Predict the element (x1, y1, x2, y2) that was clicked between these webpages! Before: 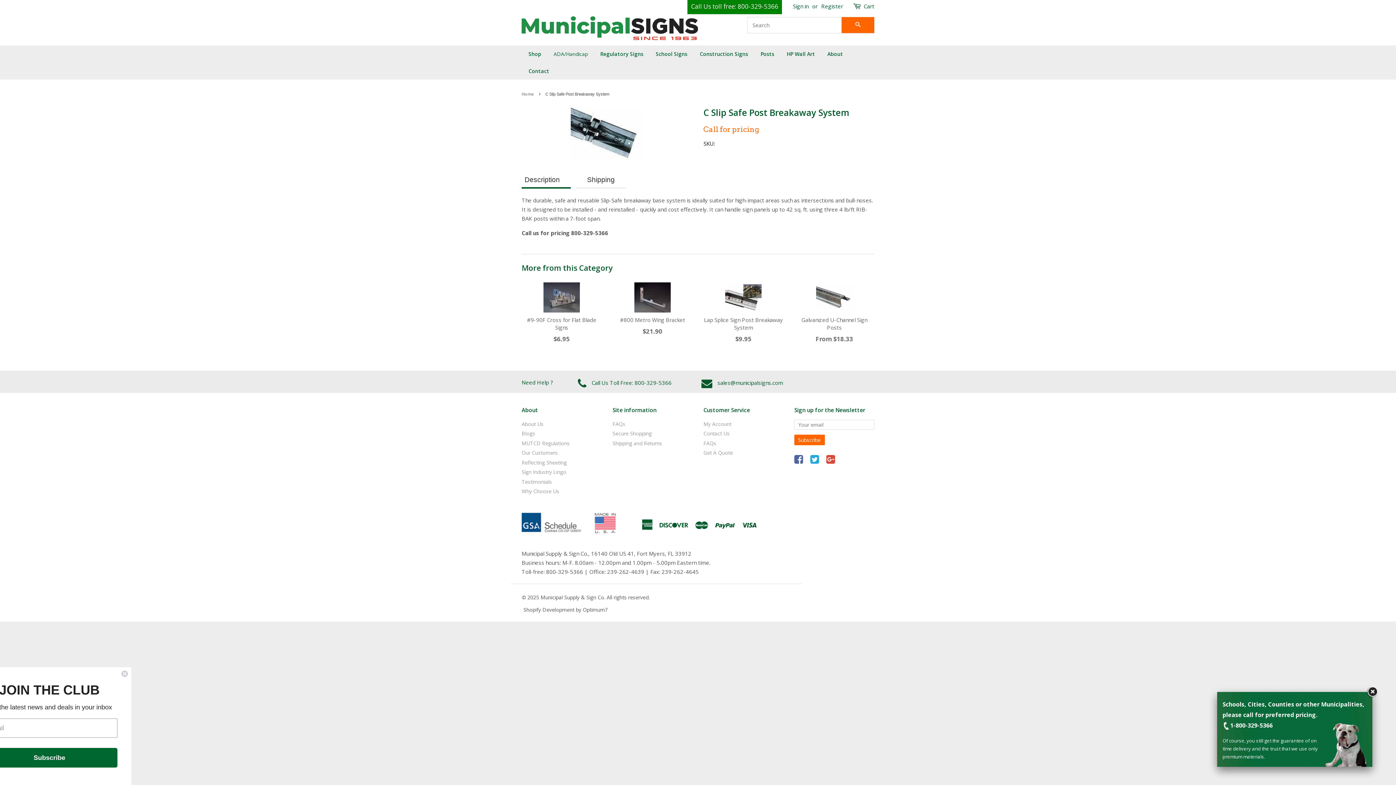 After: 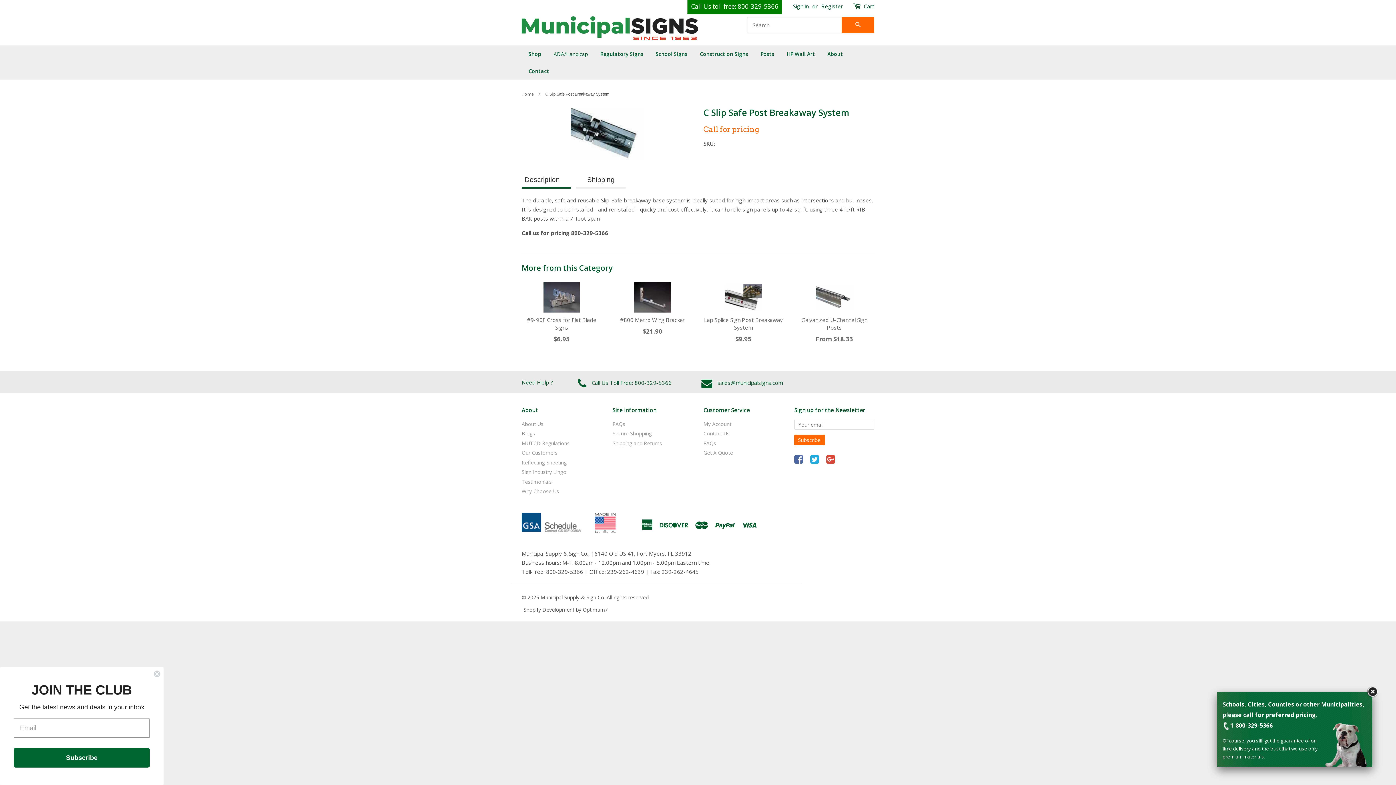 Action: bbox: (794, 457, 803, 464)